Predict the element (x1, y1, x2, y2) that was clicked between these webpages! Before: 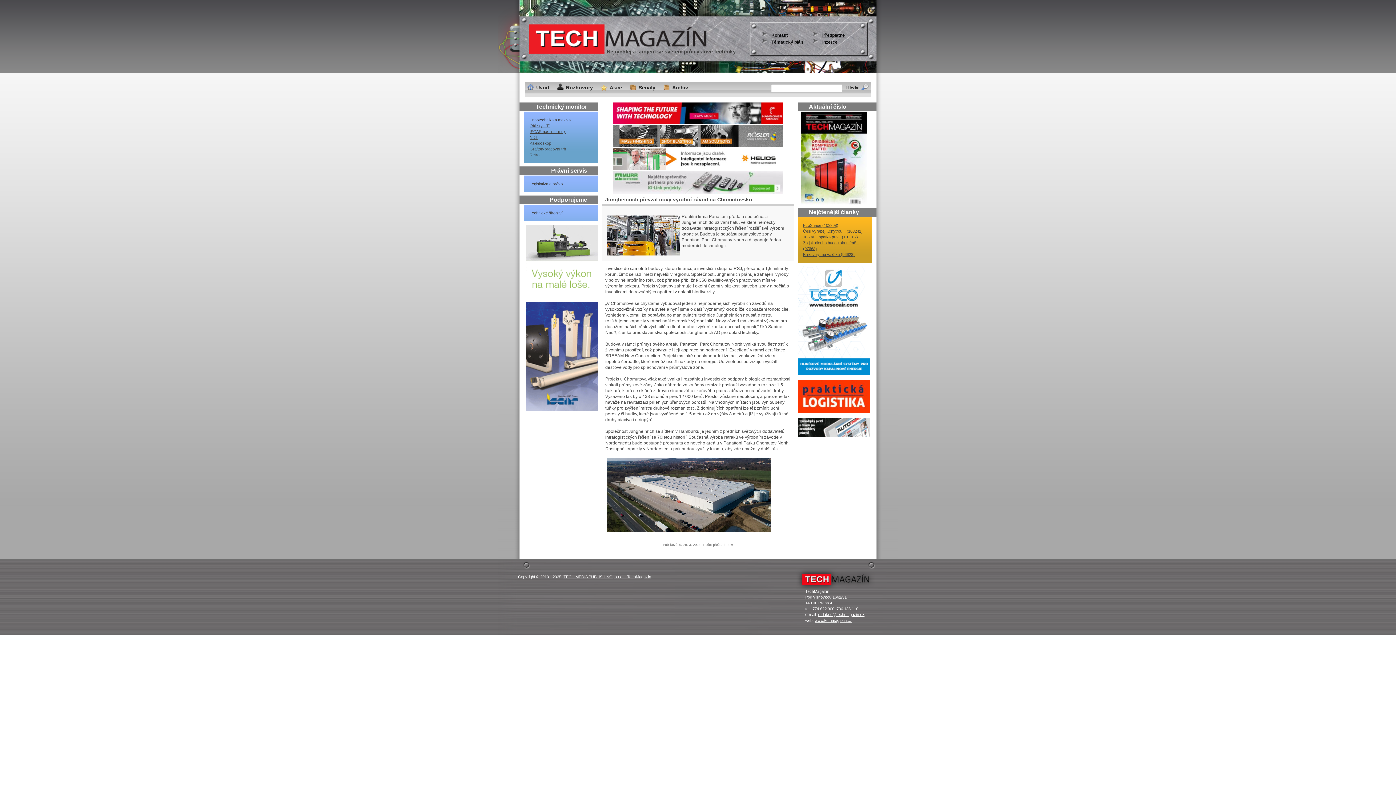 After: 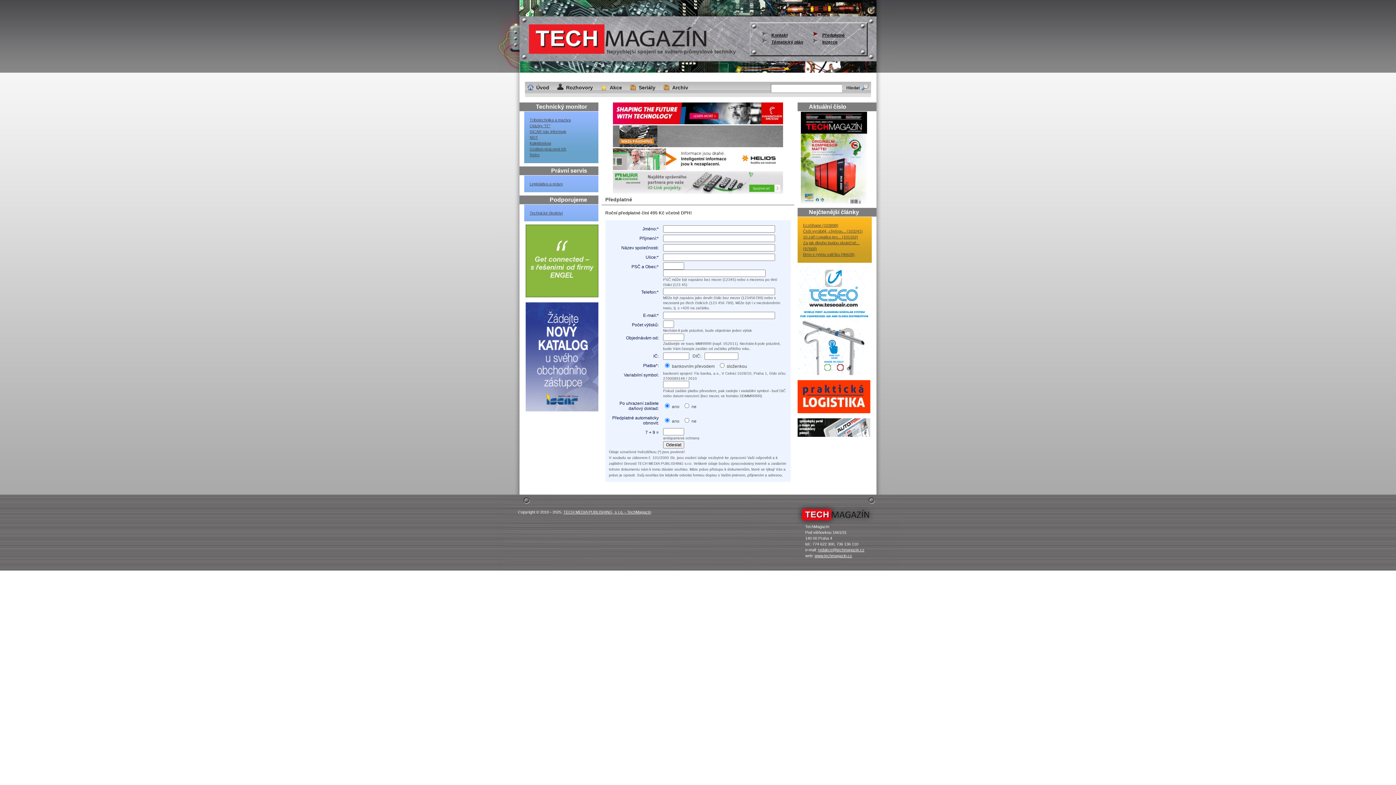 Action: label: Předplatné bbox: (822, 32, 845, 37)